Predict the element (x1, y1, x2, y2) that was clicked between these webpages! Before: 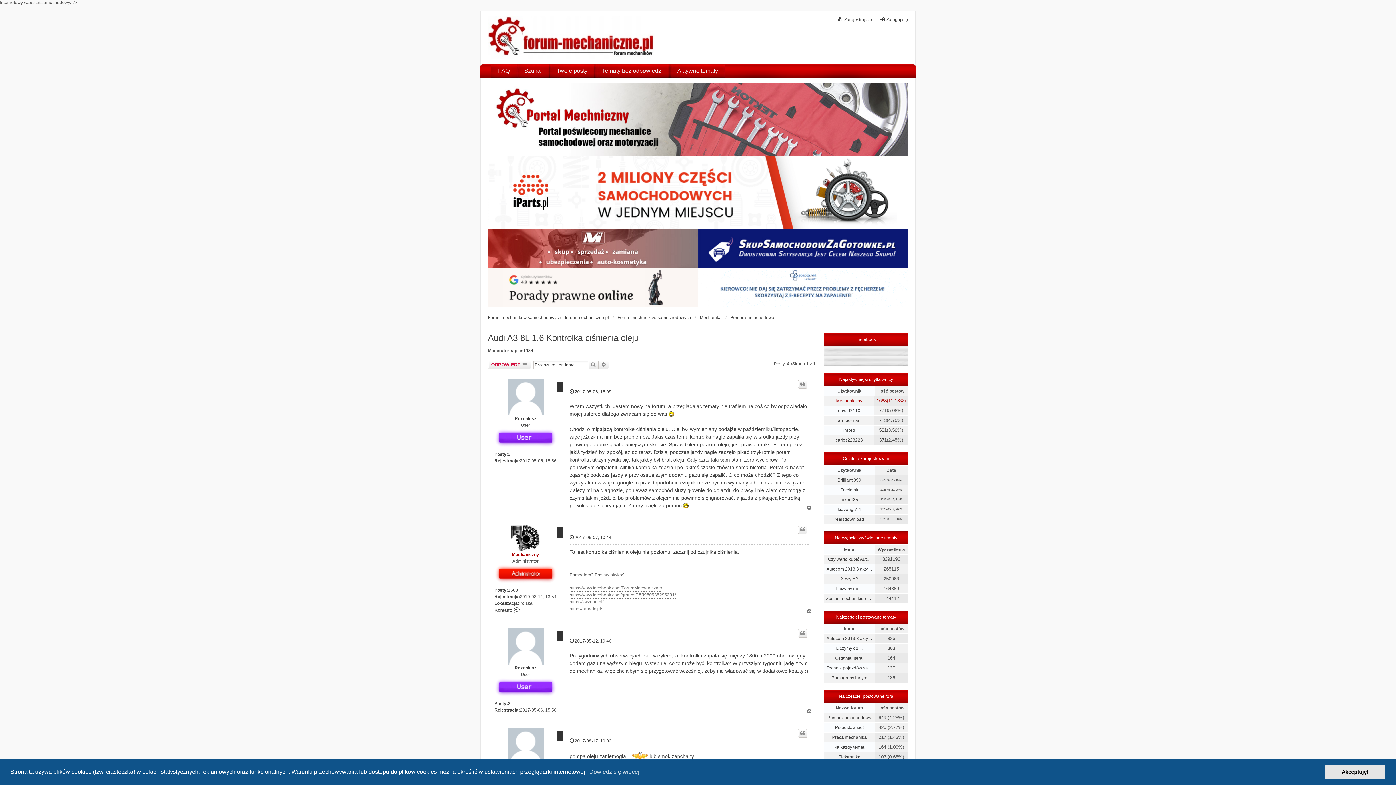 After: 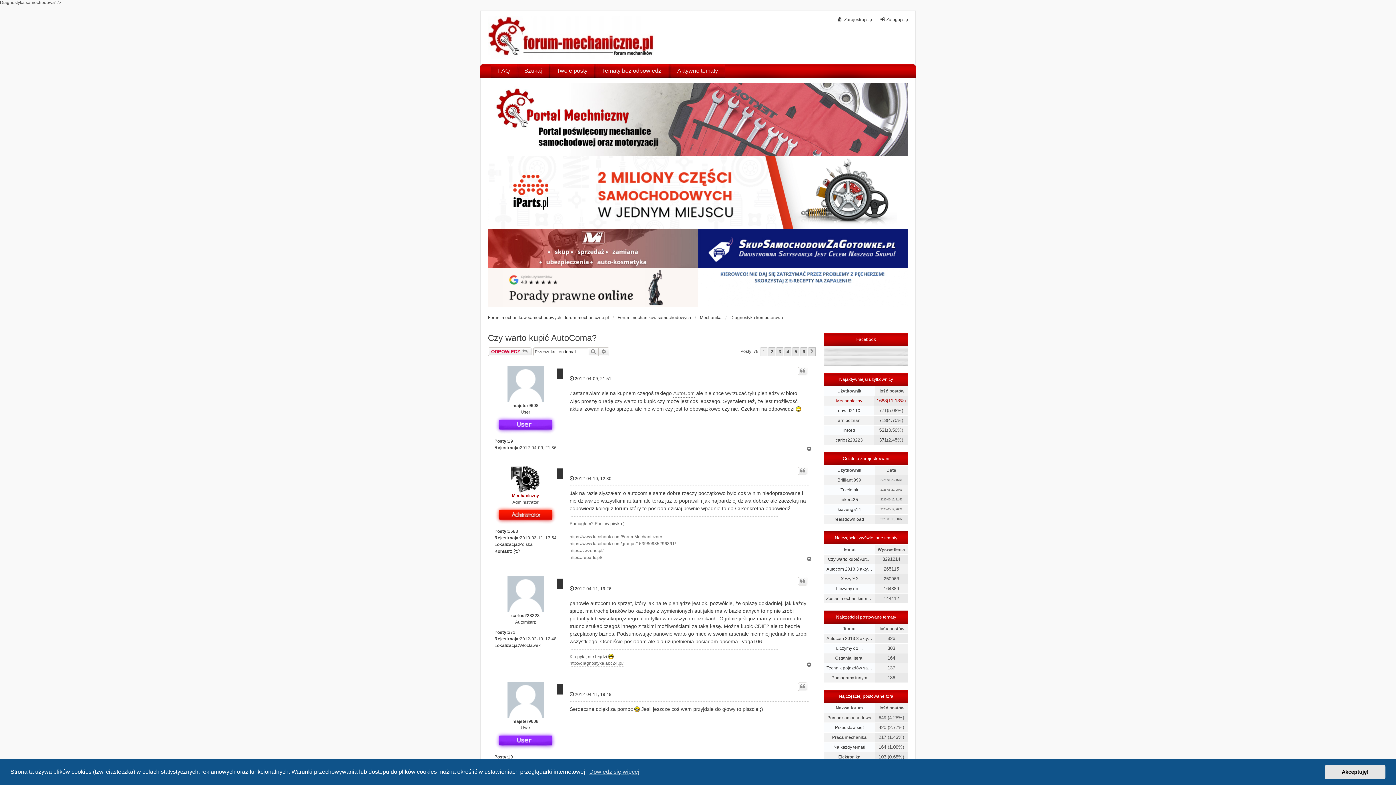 Action: bbox: (828, 556, 871, 562) label: Czy warto kupić Aut…